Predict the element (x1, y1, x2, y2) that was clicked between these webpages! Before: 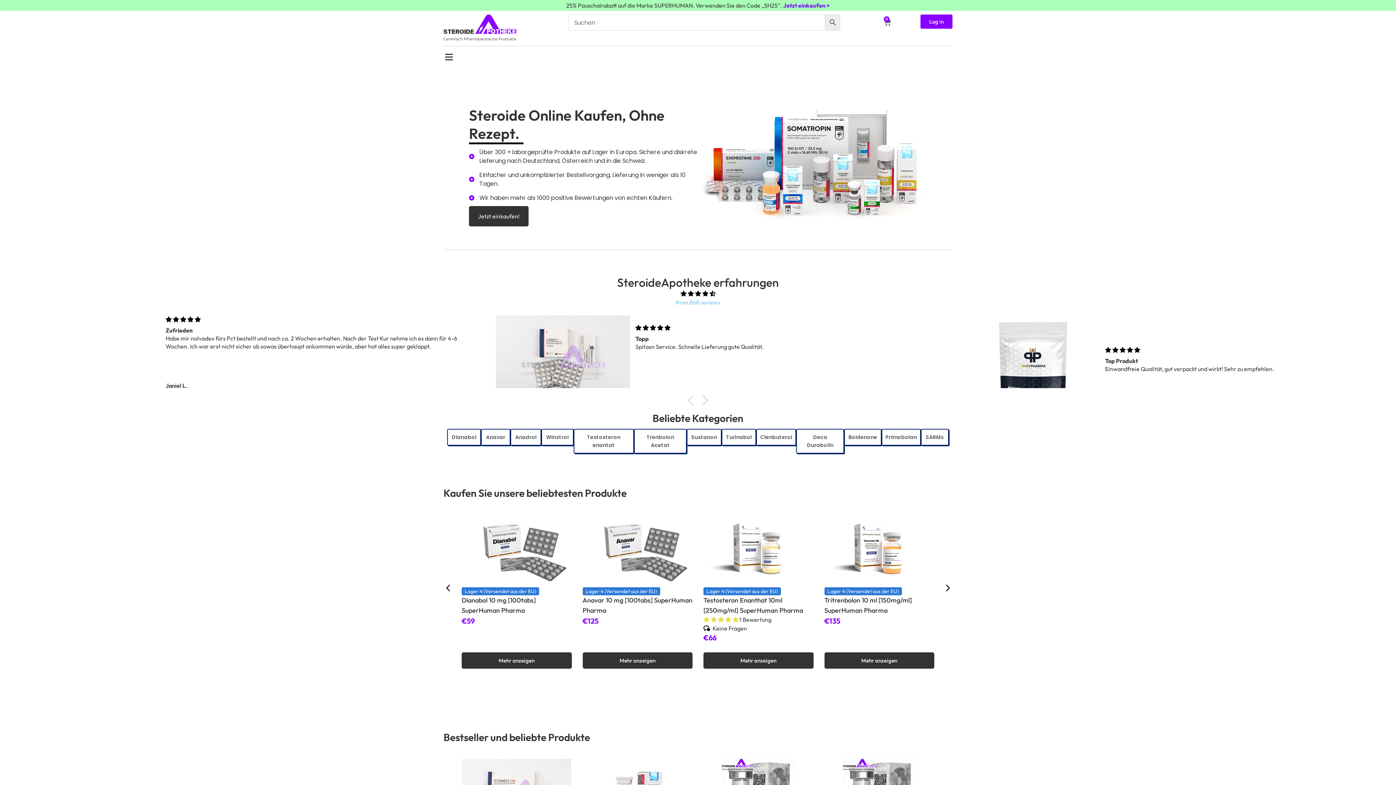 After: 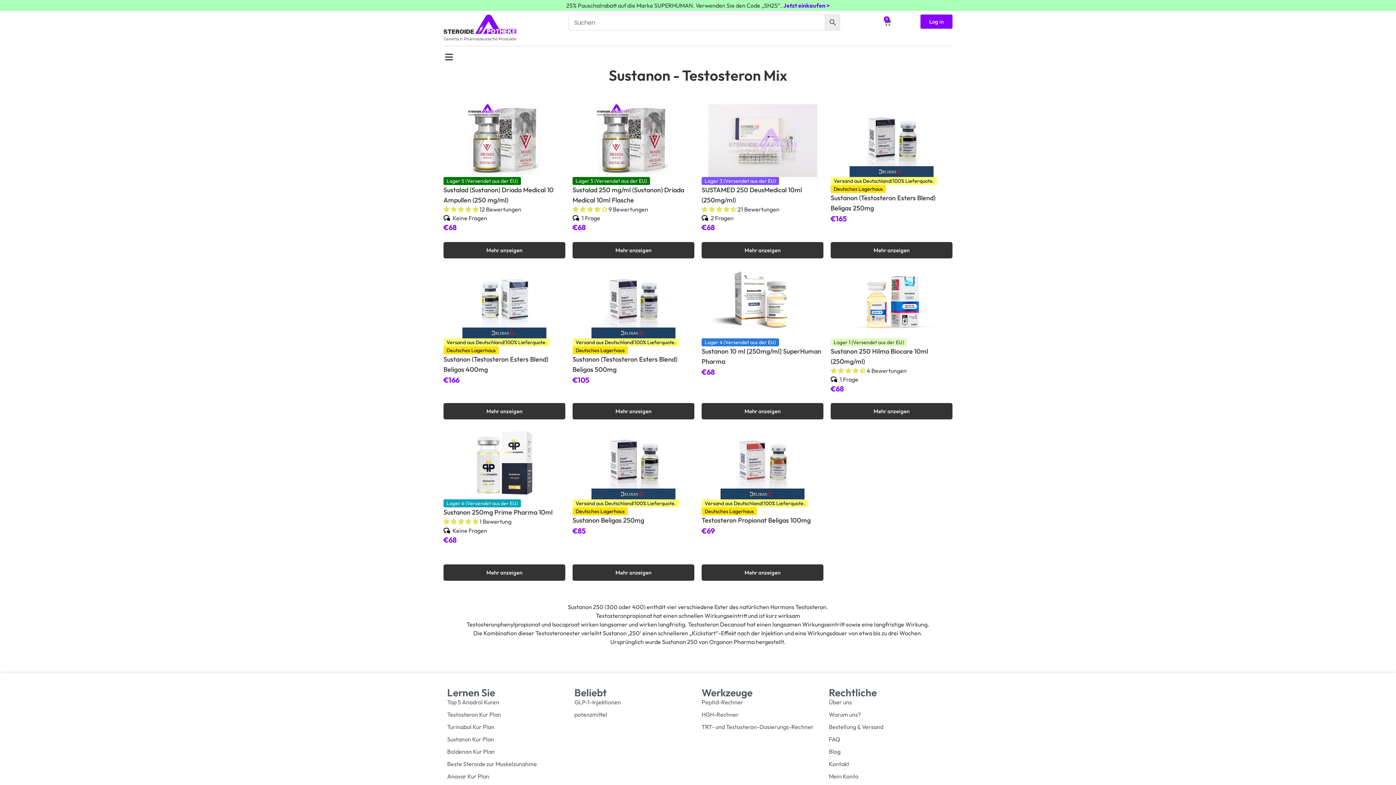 Action: bbox: (687, 429, 721, 445) label: Sustanon